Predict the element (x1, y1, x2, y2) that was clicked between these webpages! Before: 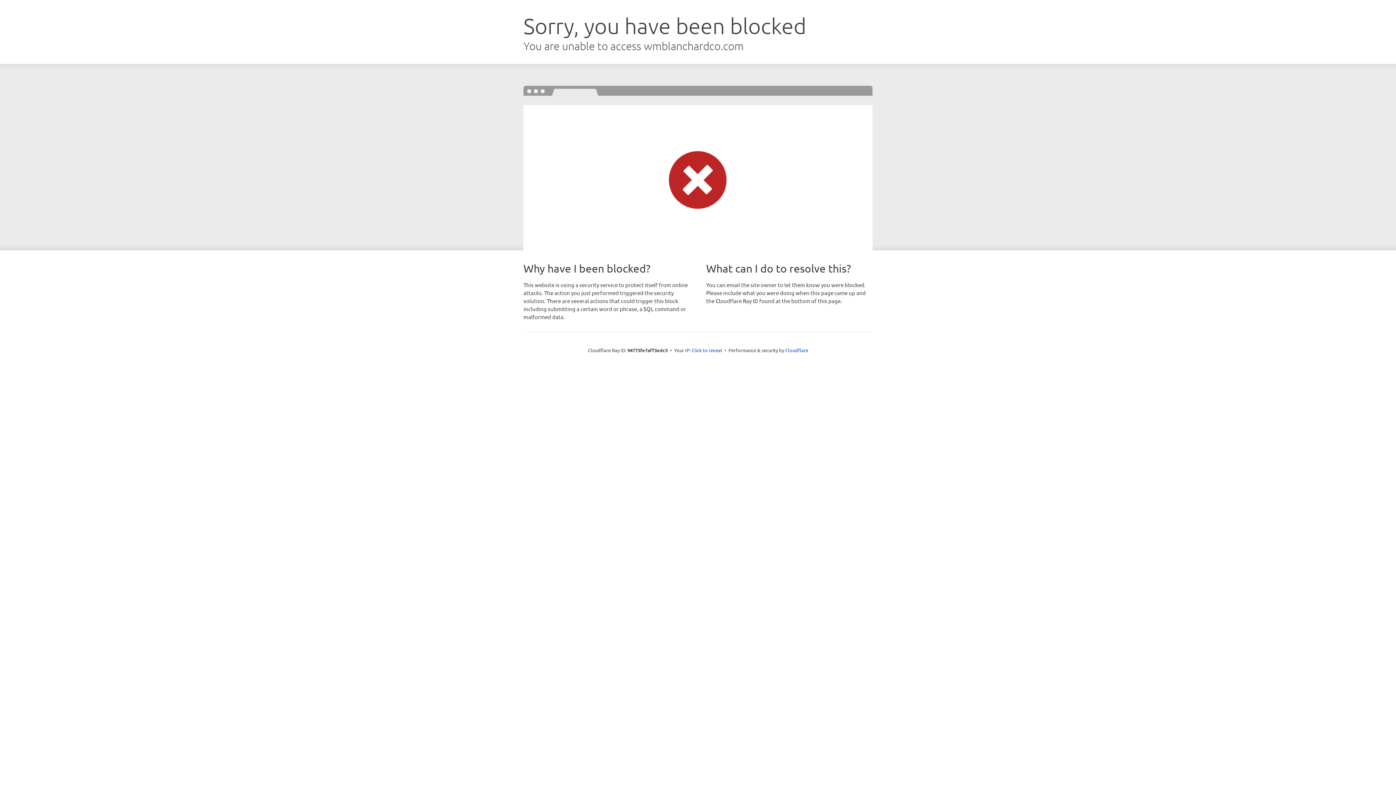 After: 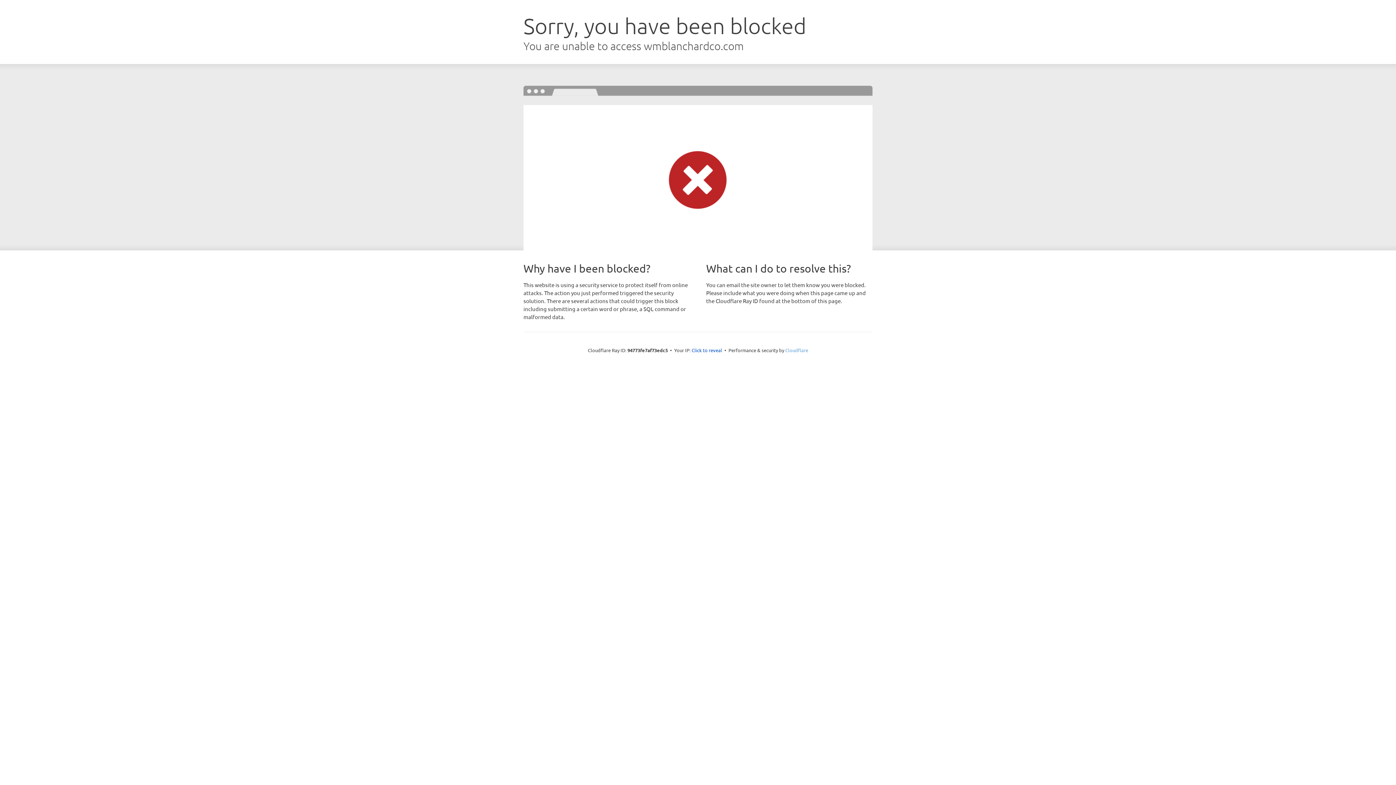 Action: bbox: (785, 347, 808, 353) label: Cloudflare